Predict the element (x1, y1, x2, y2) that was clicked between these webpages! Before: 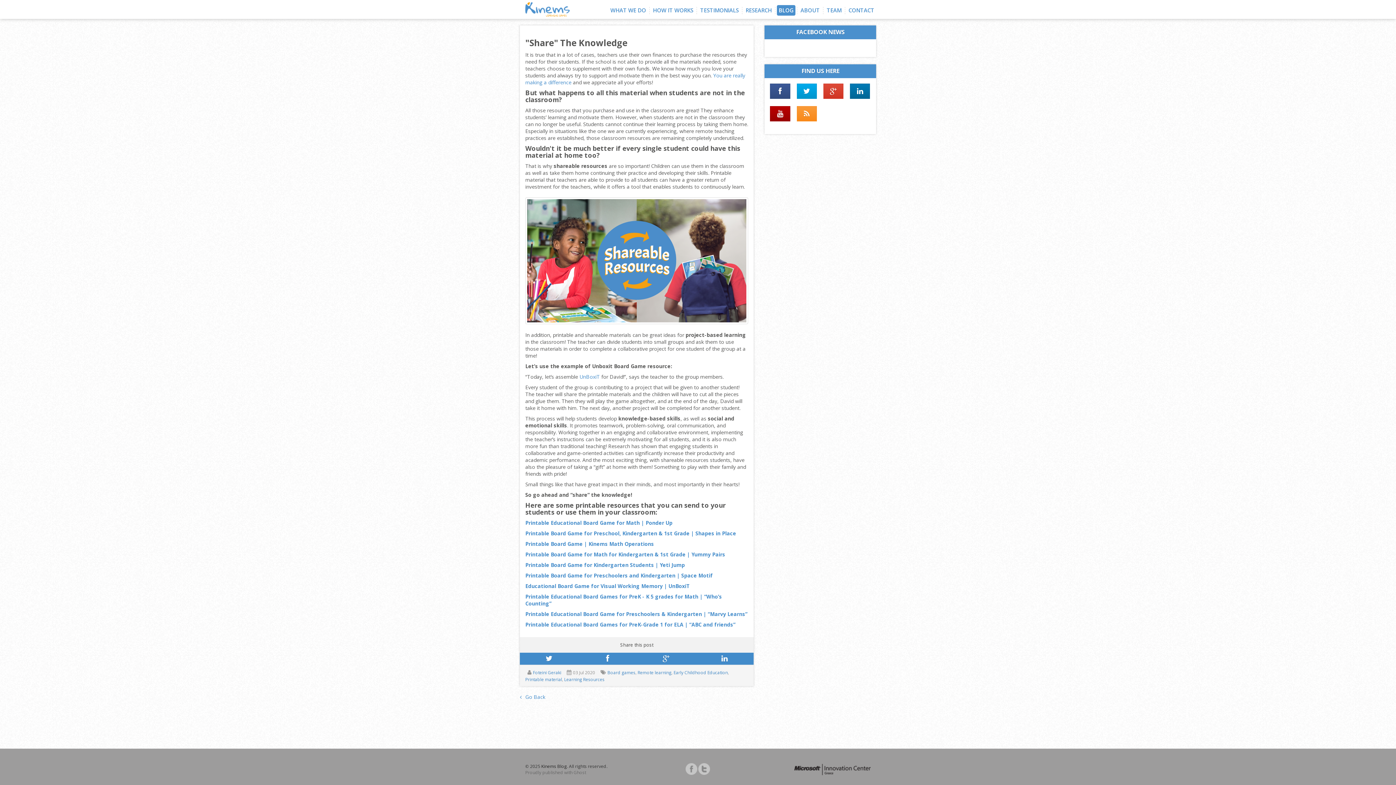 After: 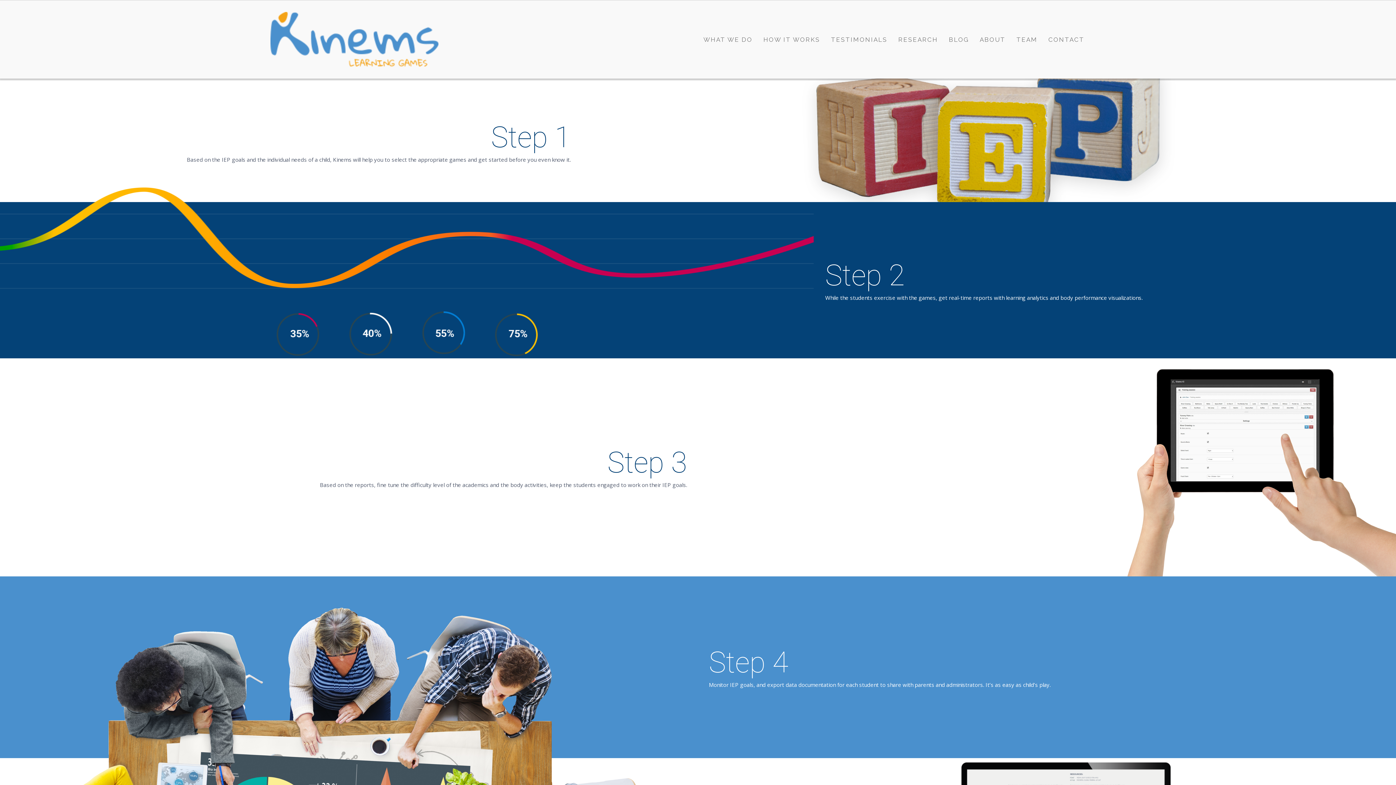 Action: label: HOW IT WORKS bbox: (651, 5, 695, 15)